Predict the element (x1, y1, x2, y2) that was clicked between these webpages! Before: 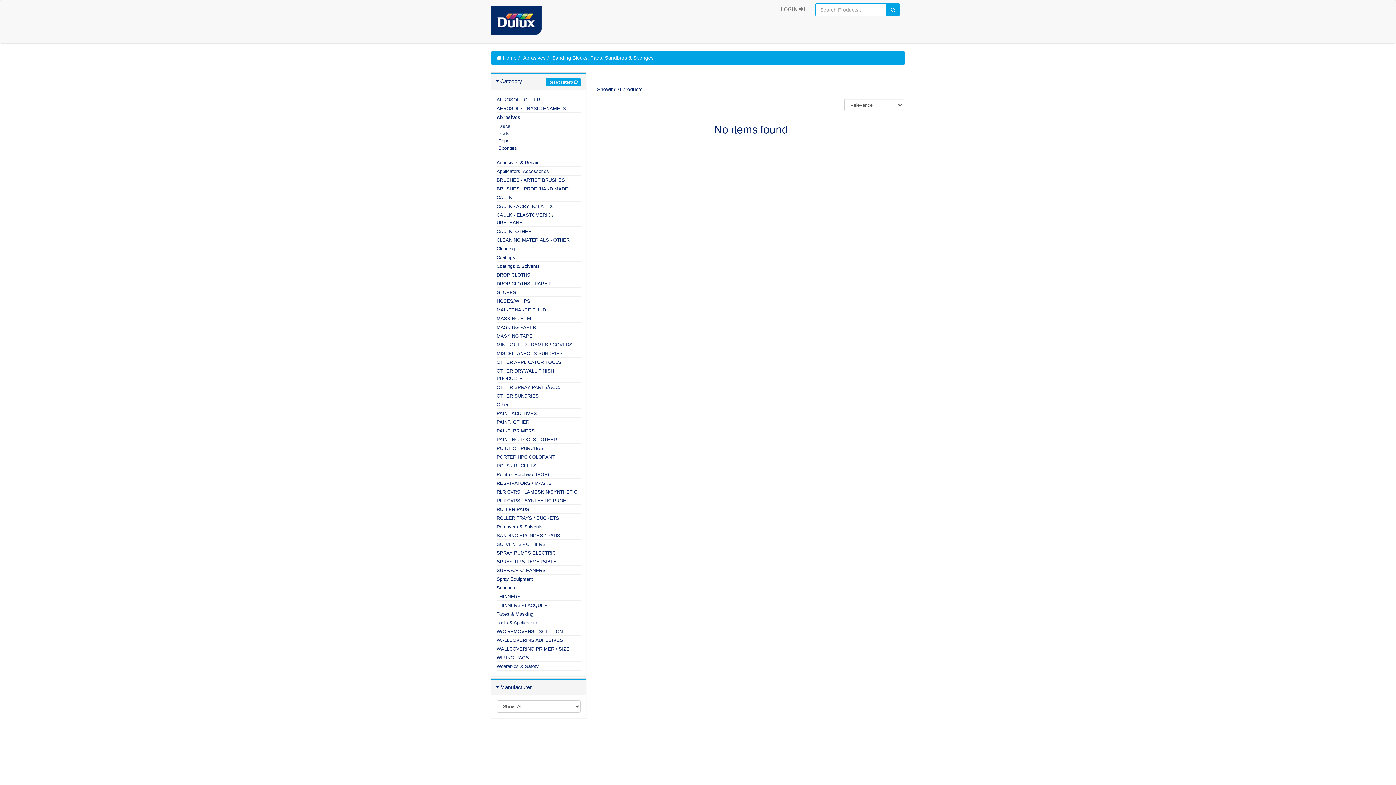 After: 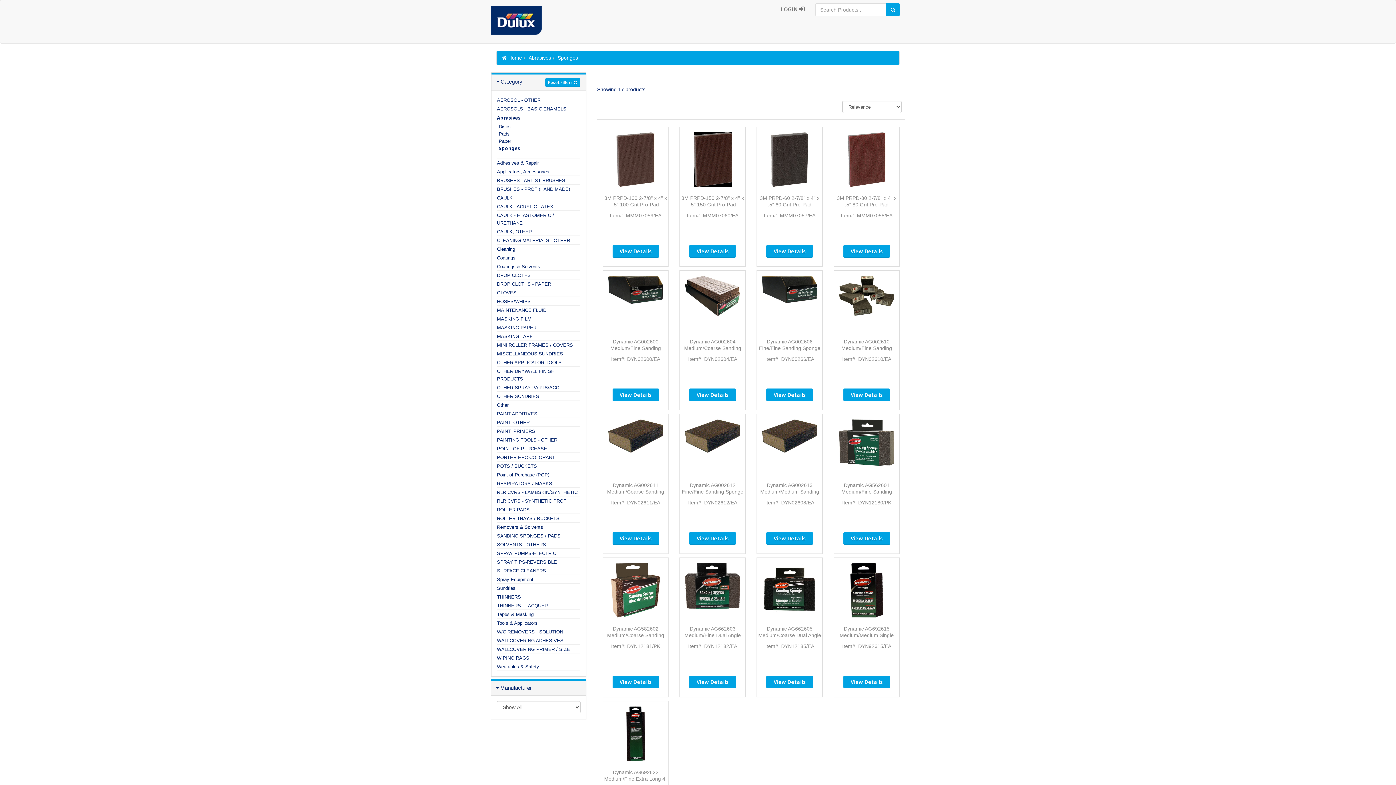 Action: label: Sponges bbox: (493, 144, 522, 151)